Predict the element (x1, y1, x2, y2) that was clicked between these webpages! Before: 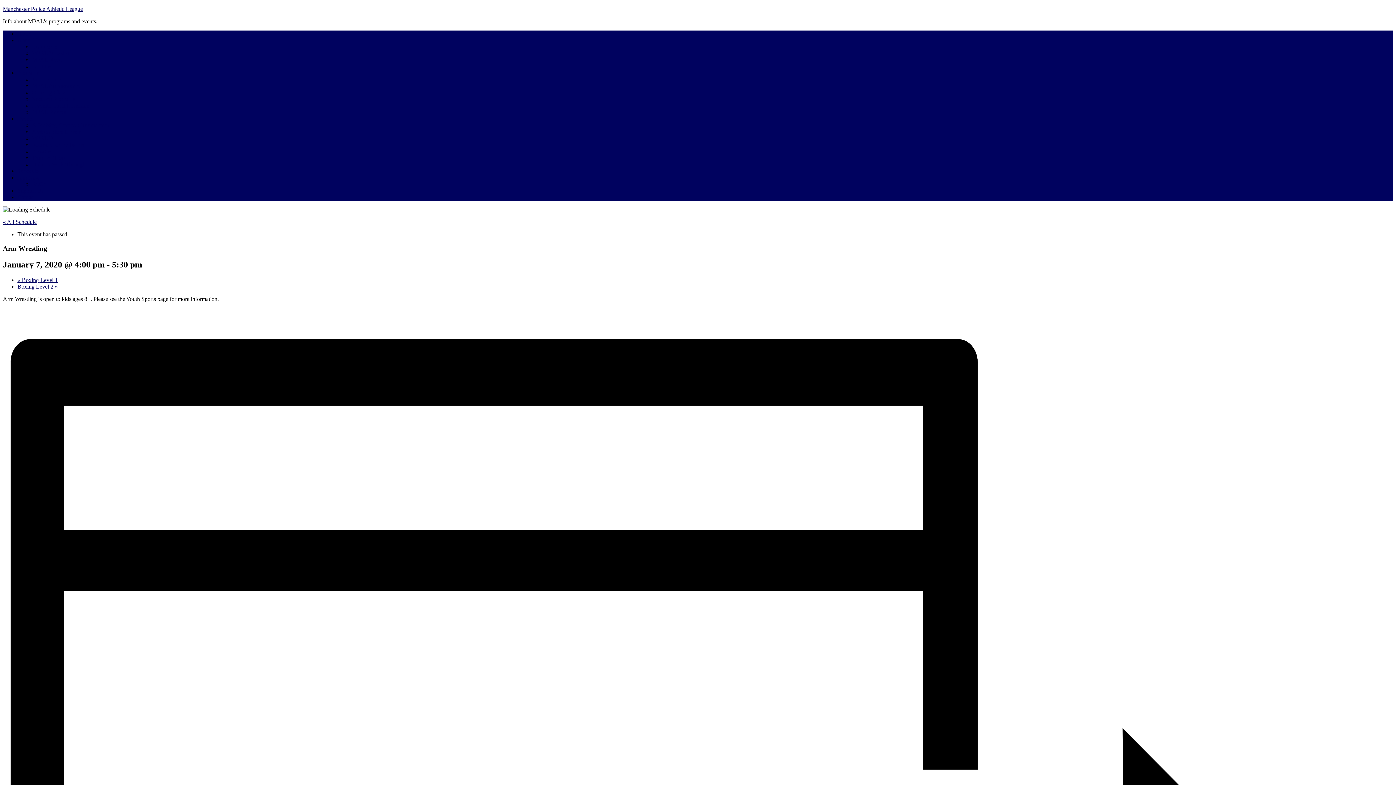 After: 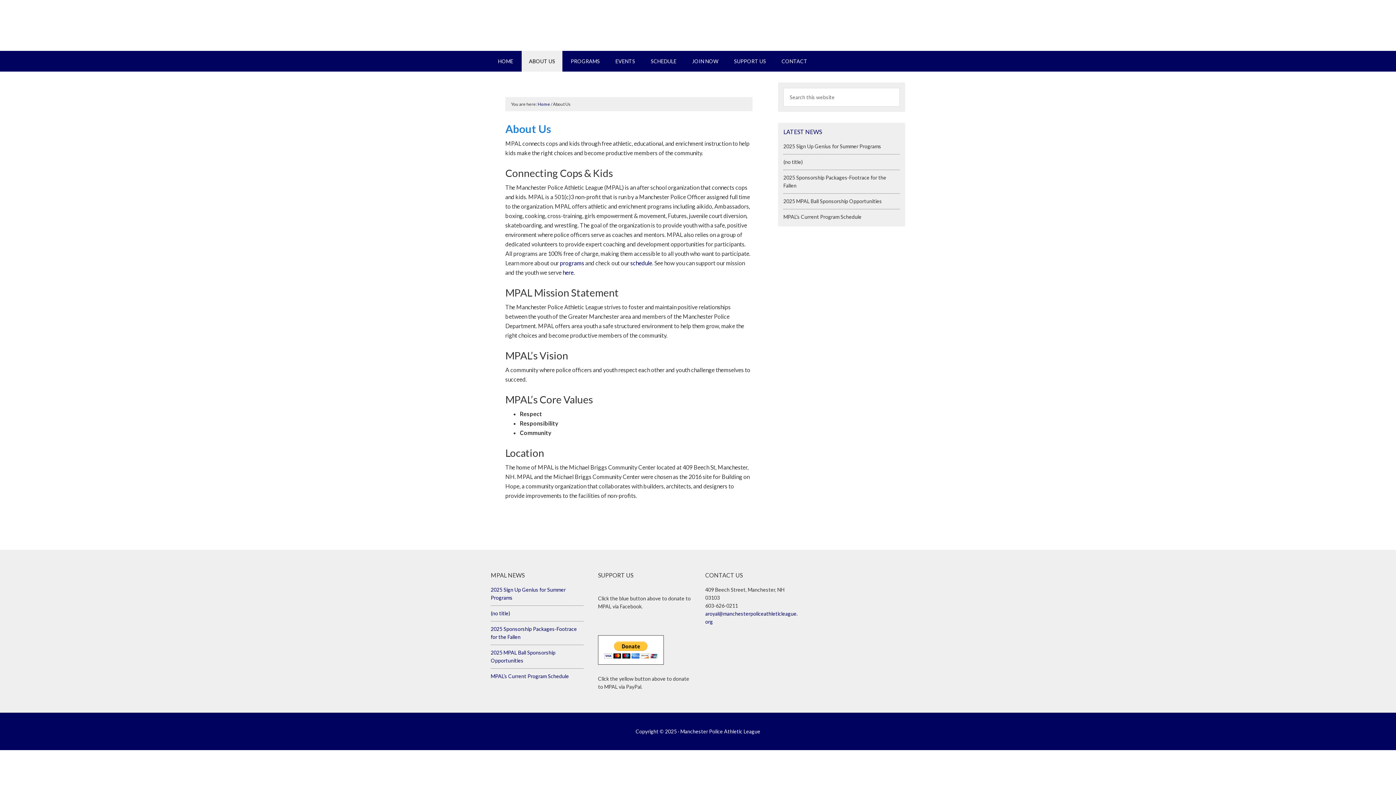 Action: bbox: (17, 37, 40, 43) label: About Us